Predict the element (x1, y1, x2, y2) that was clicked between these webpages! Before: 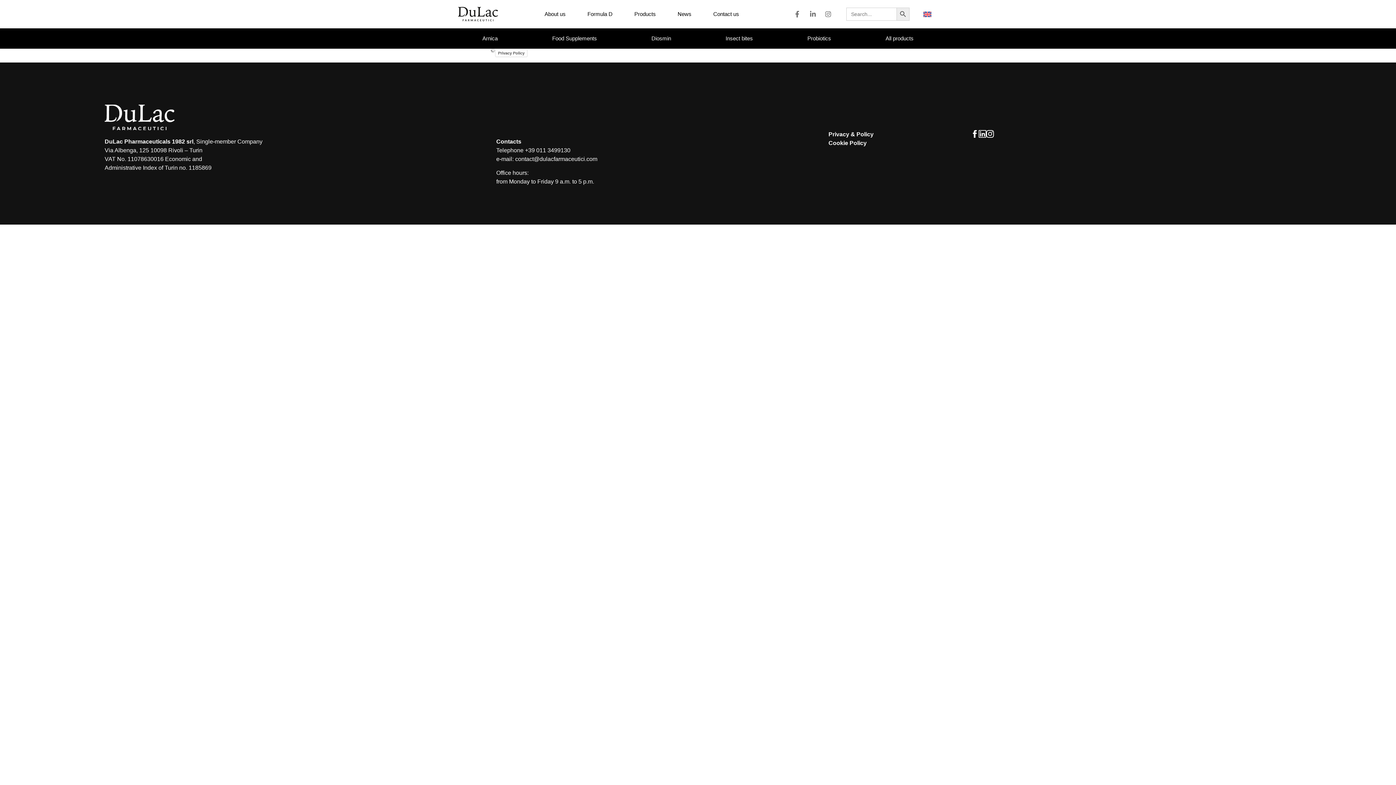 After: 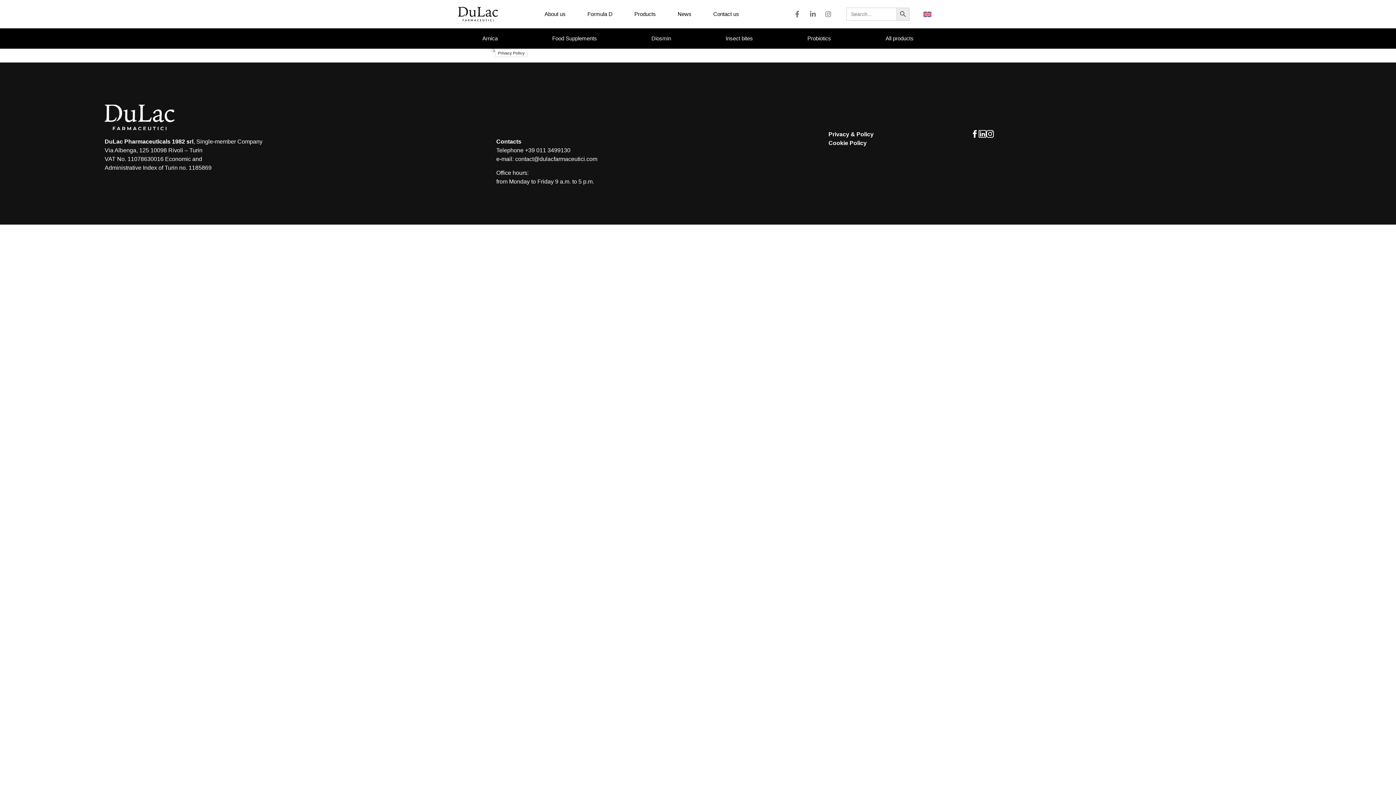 Action: bbox: (971, 130, 978, 137)